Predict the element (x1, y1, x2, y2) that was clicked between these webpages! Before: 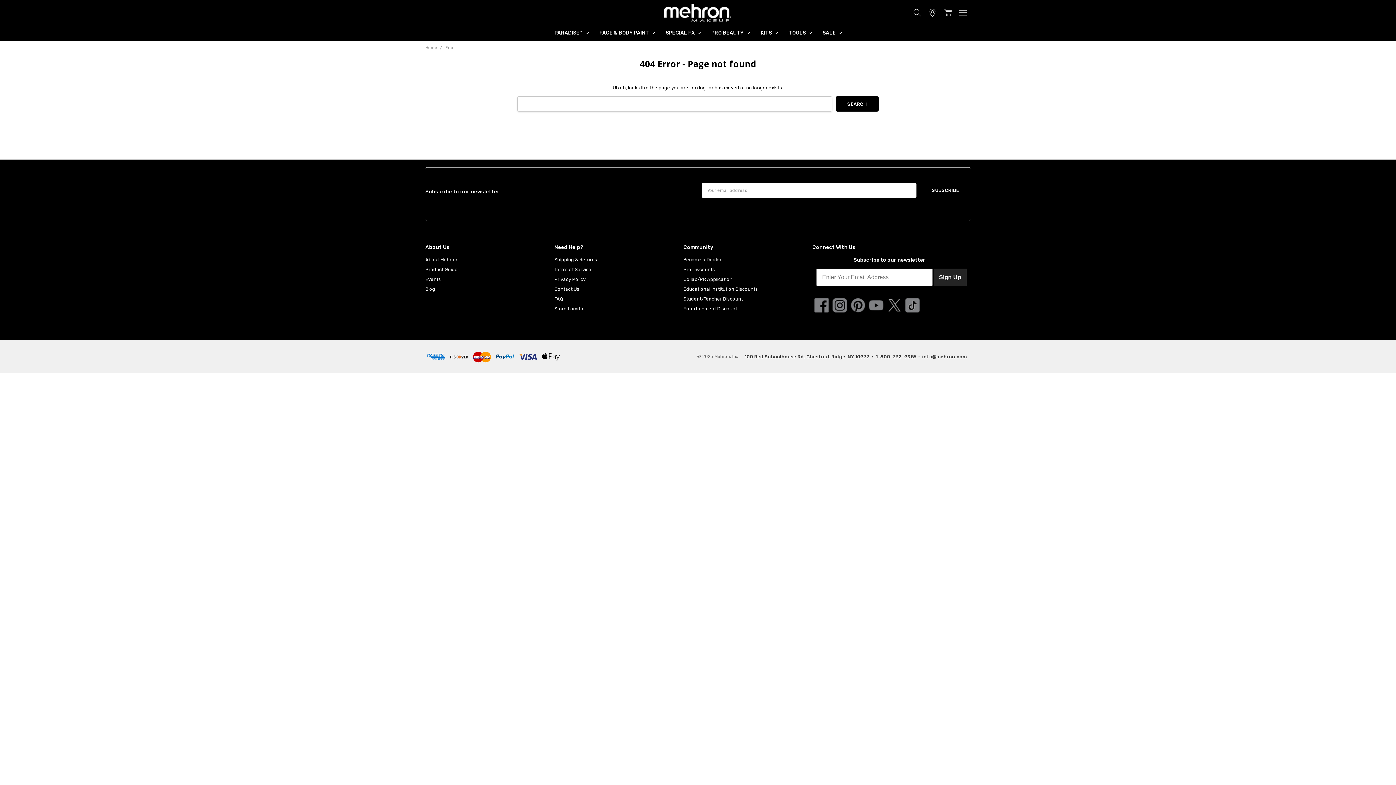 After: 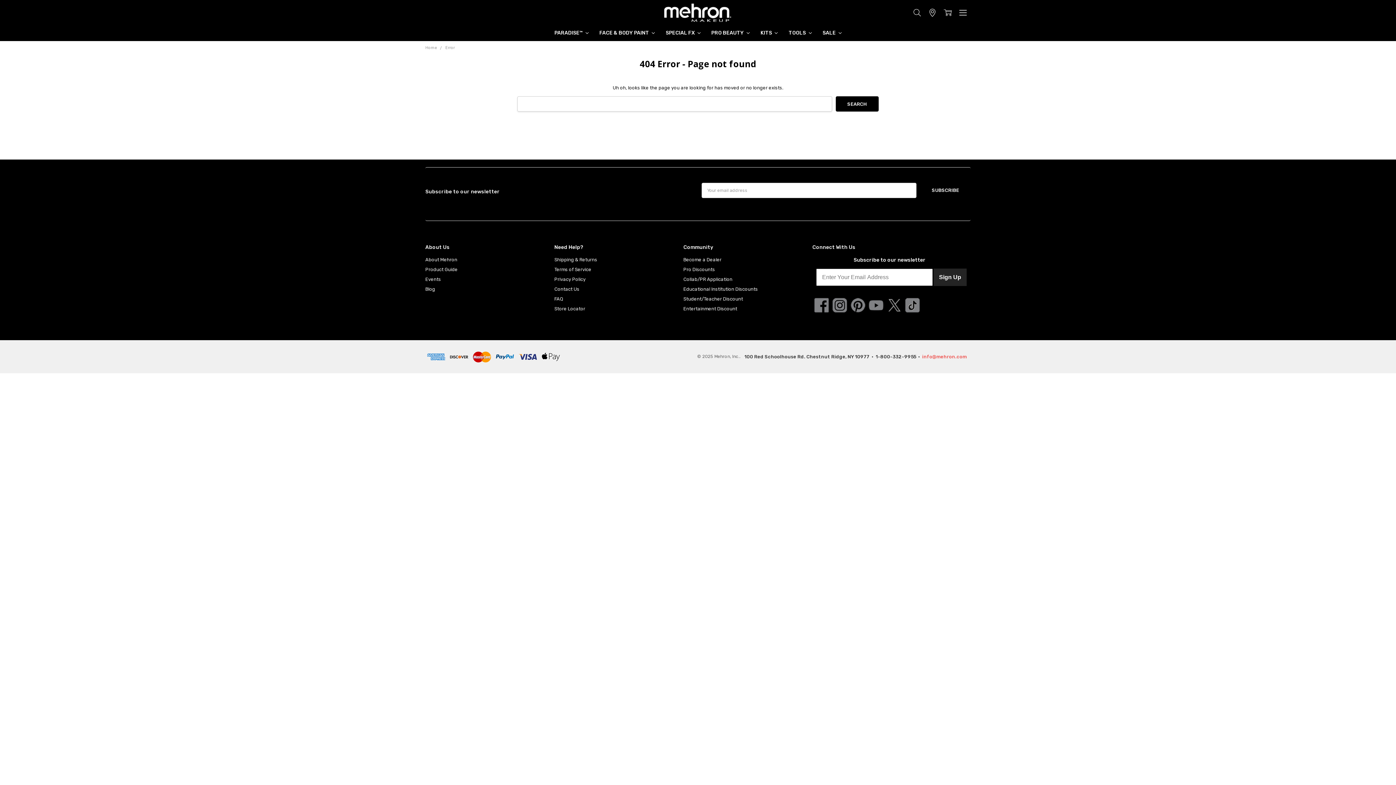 Action: bbox: (922, 354, 967, 359) label: info@mehron.com